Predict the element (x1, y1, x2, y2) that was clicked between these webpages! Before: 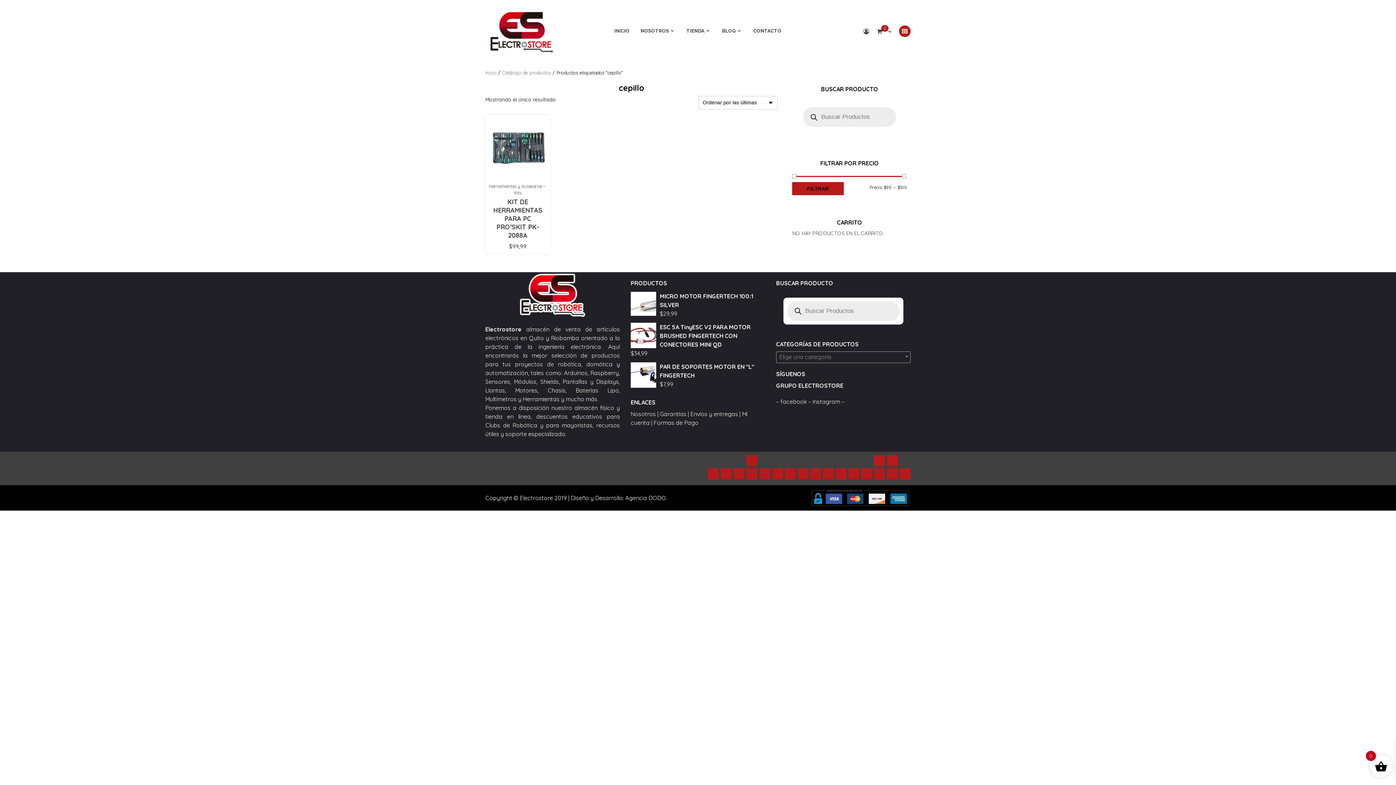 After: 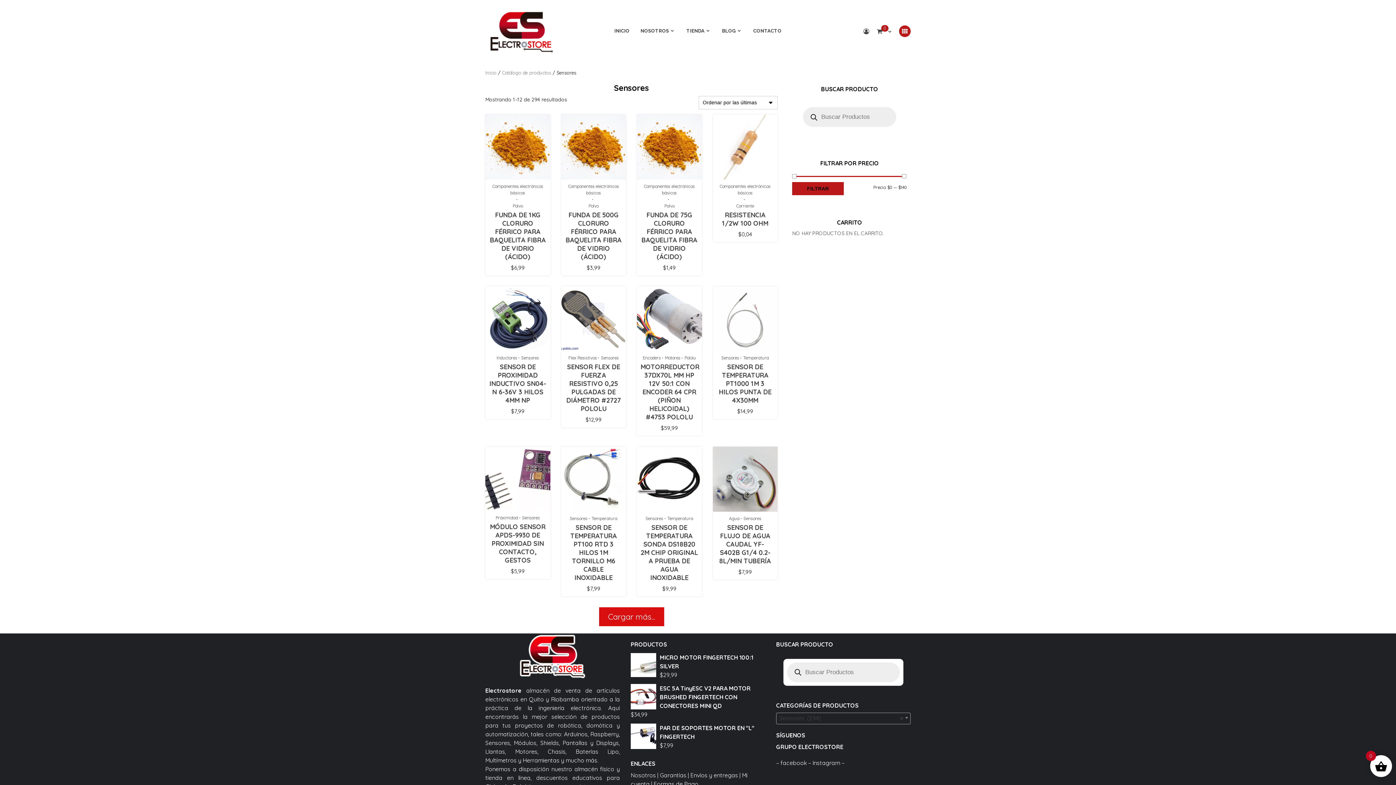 Action: bbox: (874, 468, 885, 479) label: Sensores